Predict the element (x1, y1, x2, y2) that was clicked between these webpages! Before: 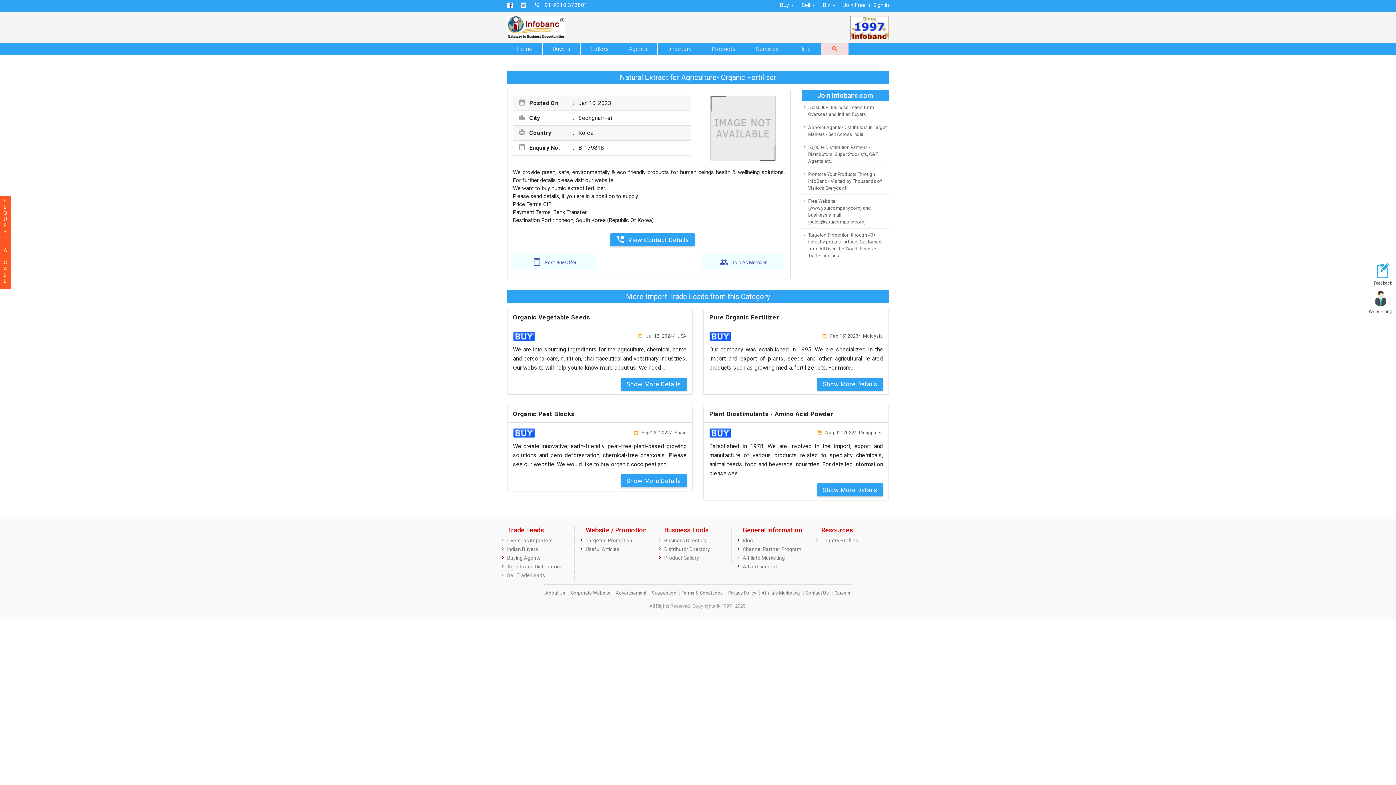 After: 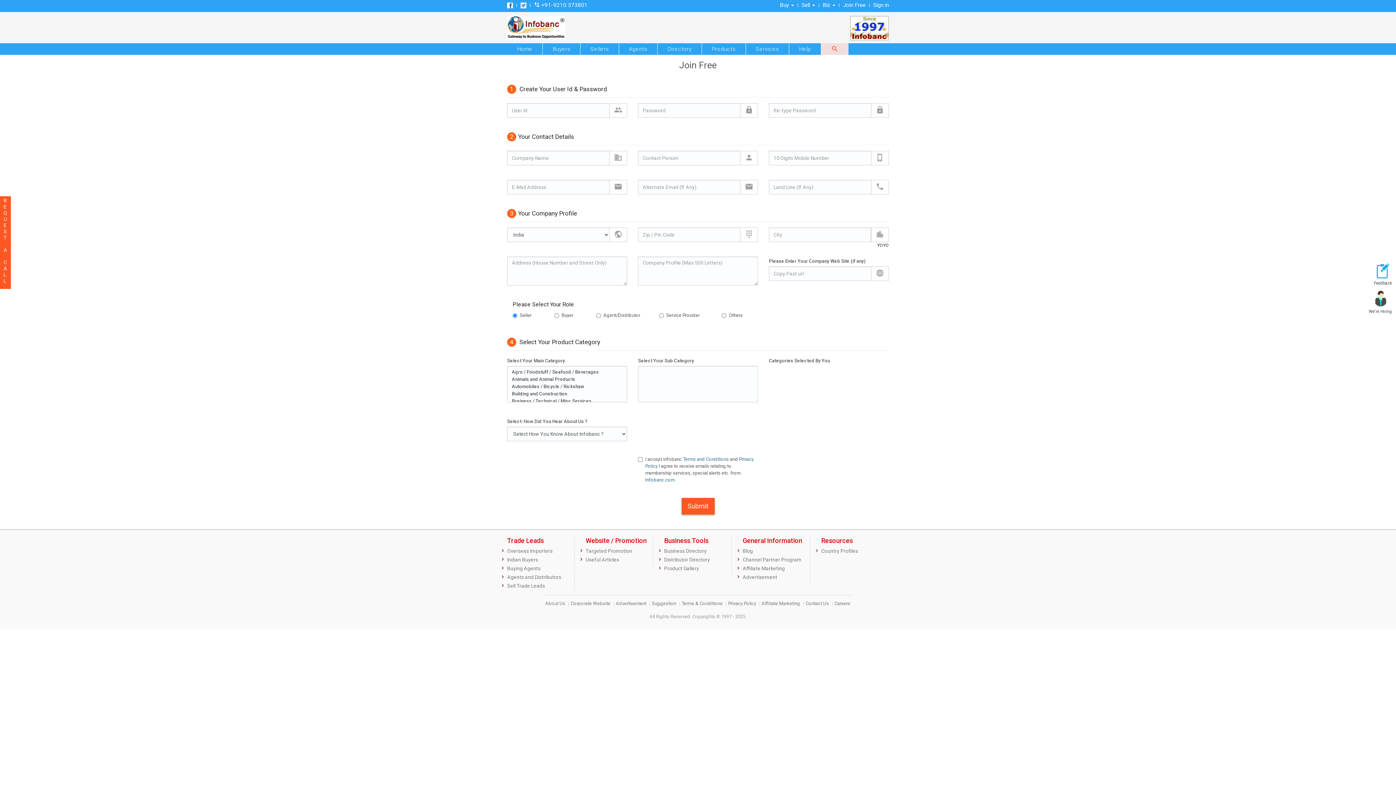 Action: bbox: (843, -1, 865, 11) label: Join Free